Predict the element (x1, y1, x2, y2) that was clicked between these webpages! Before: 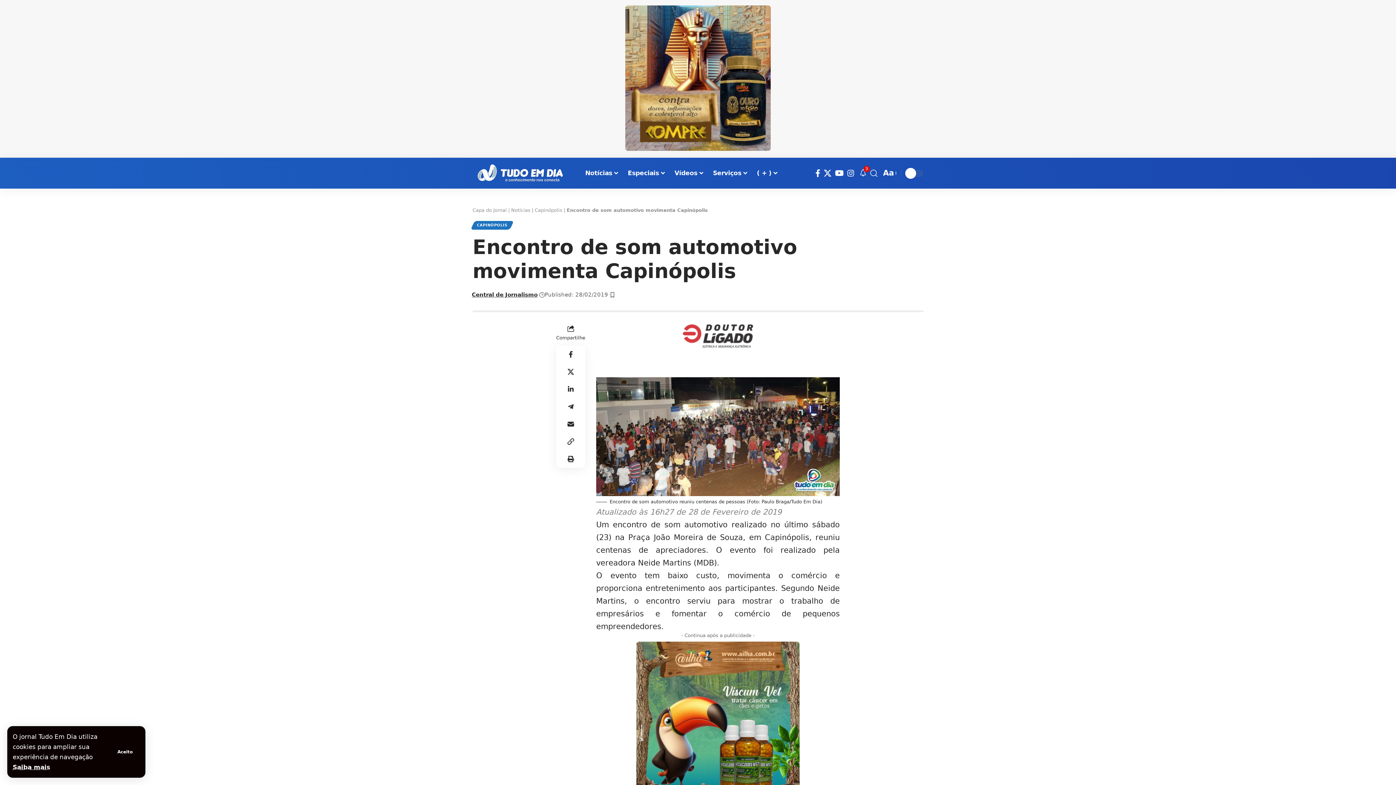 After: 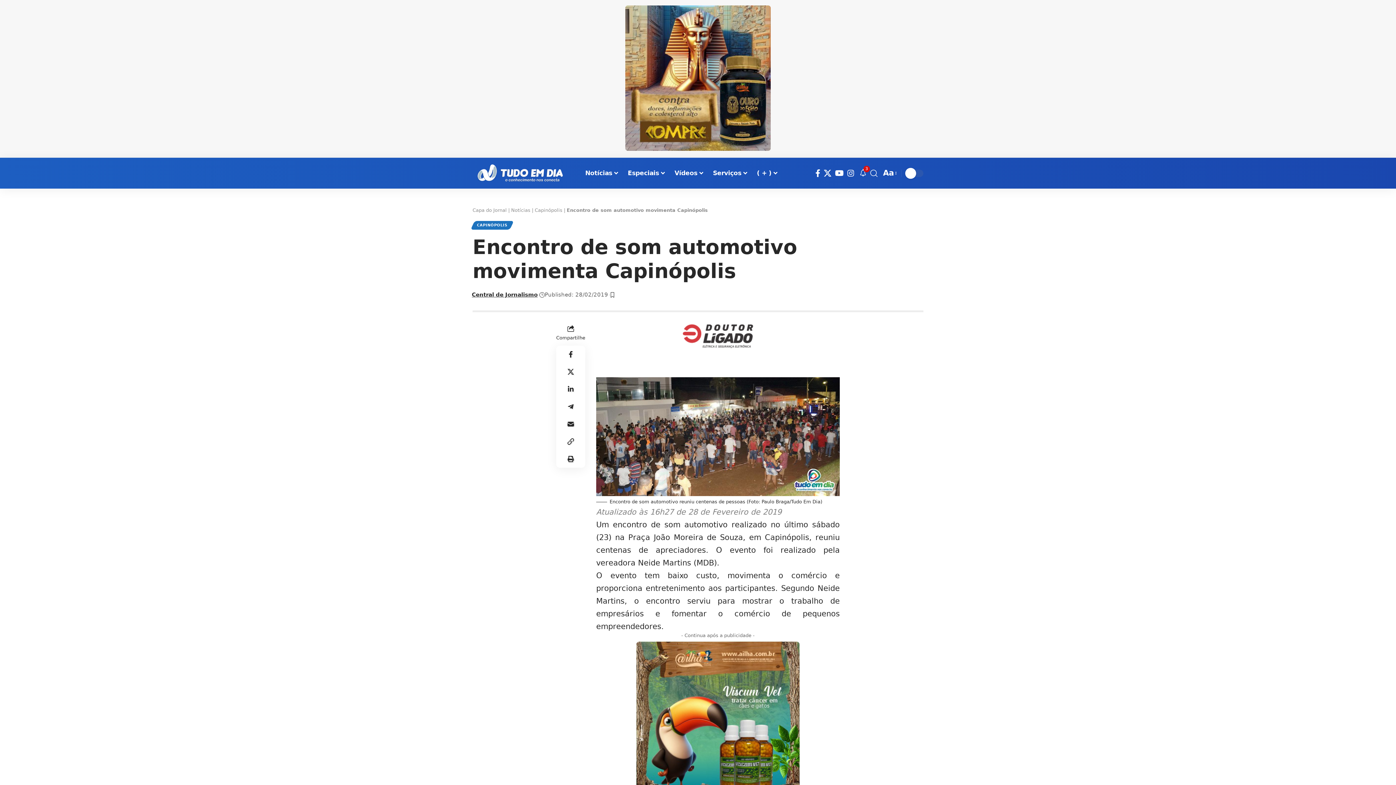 Action: label: Aceito bbox: (110, 746, 140, 758)